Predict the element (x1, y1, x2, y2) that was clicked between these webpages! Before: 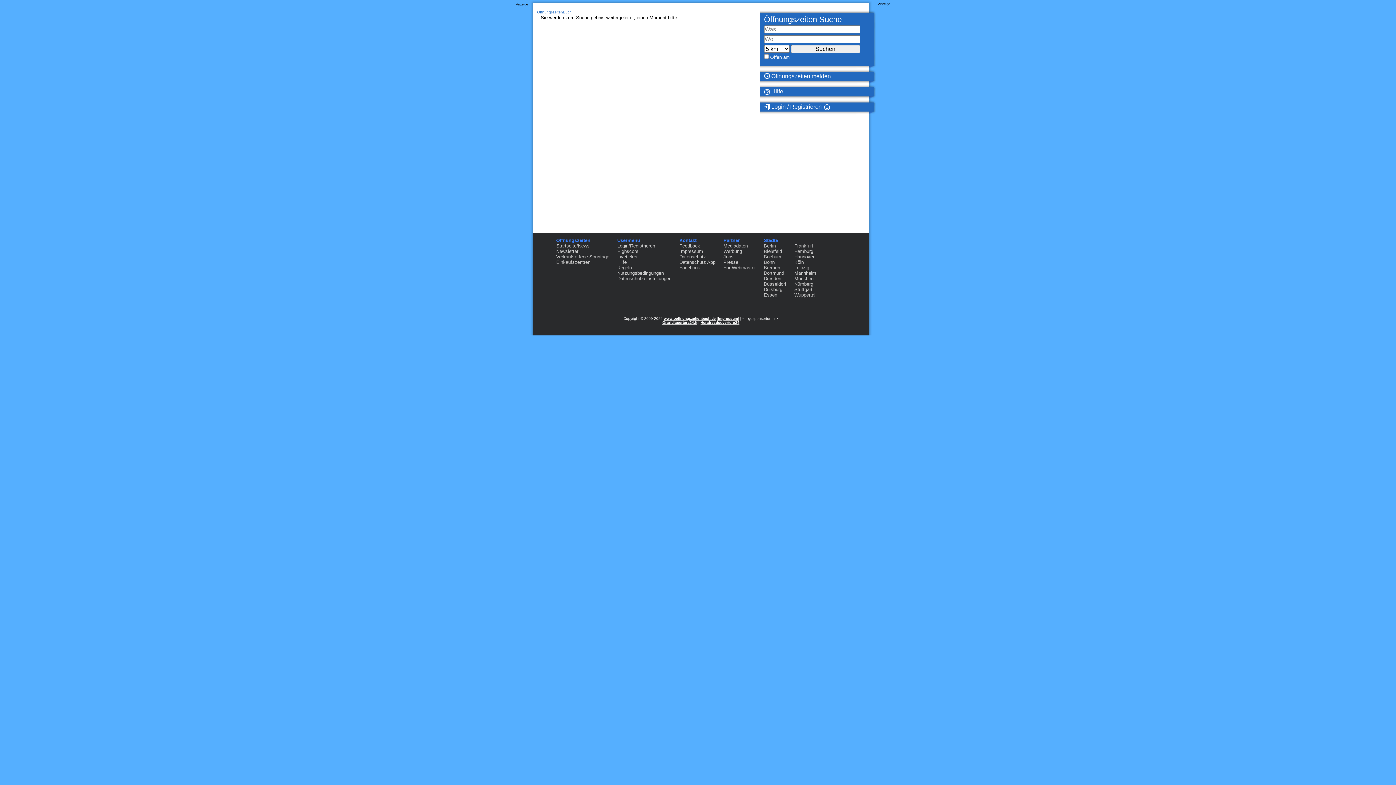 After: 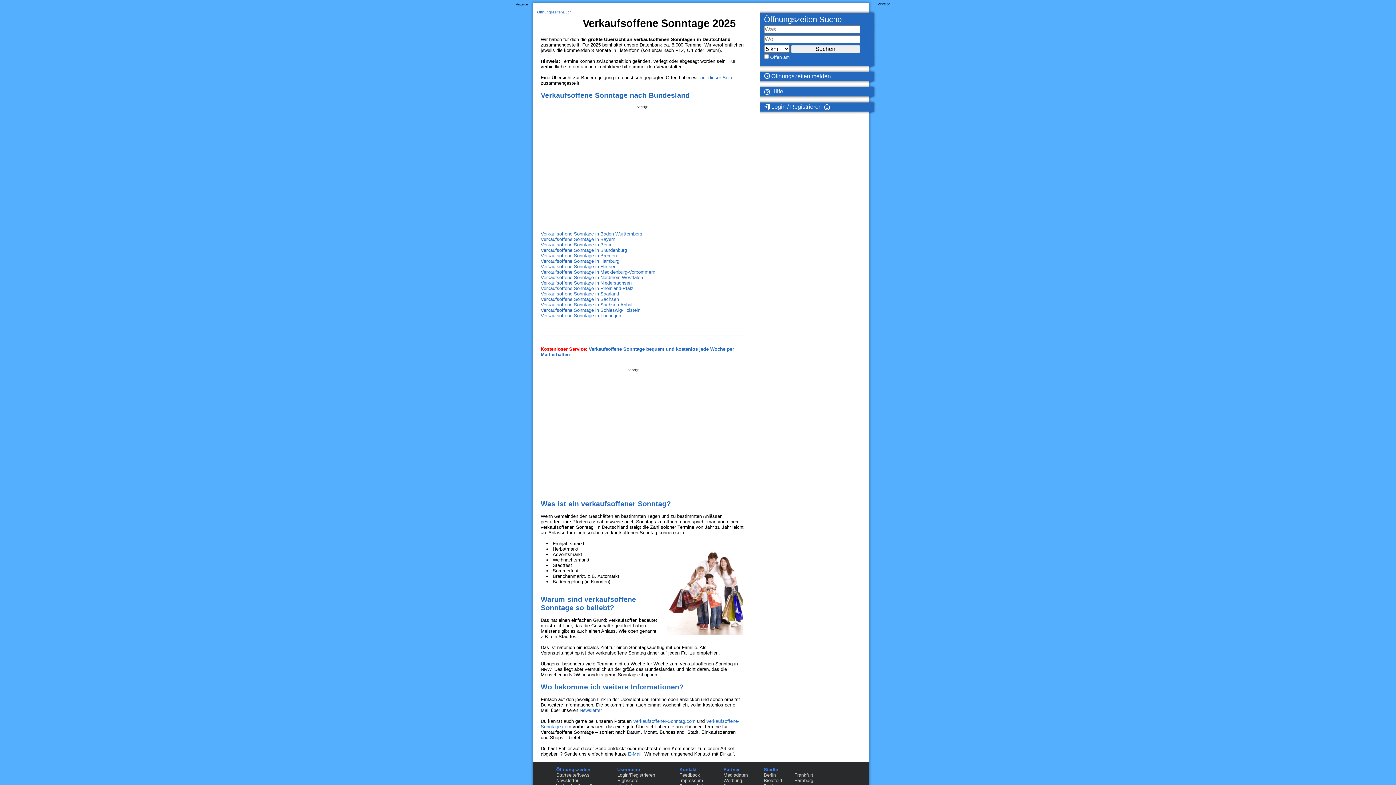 Action: bbox: (556, 254, 609, 259) label: Verkaufsoffene Sonntage